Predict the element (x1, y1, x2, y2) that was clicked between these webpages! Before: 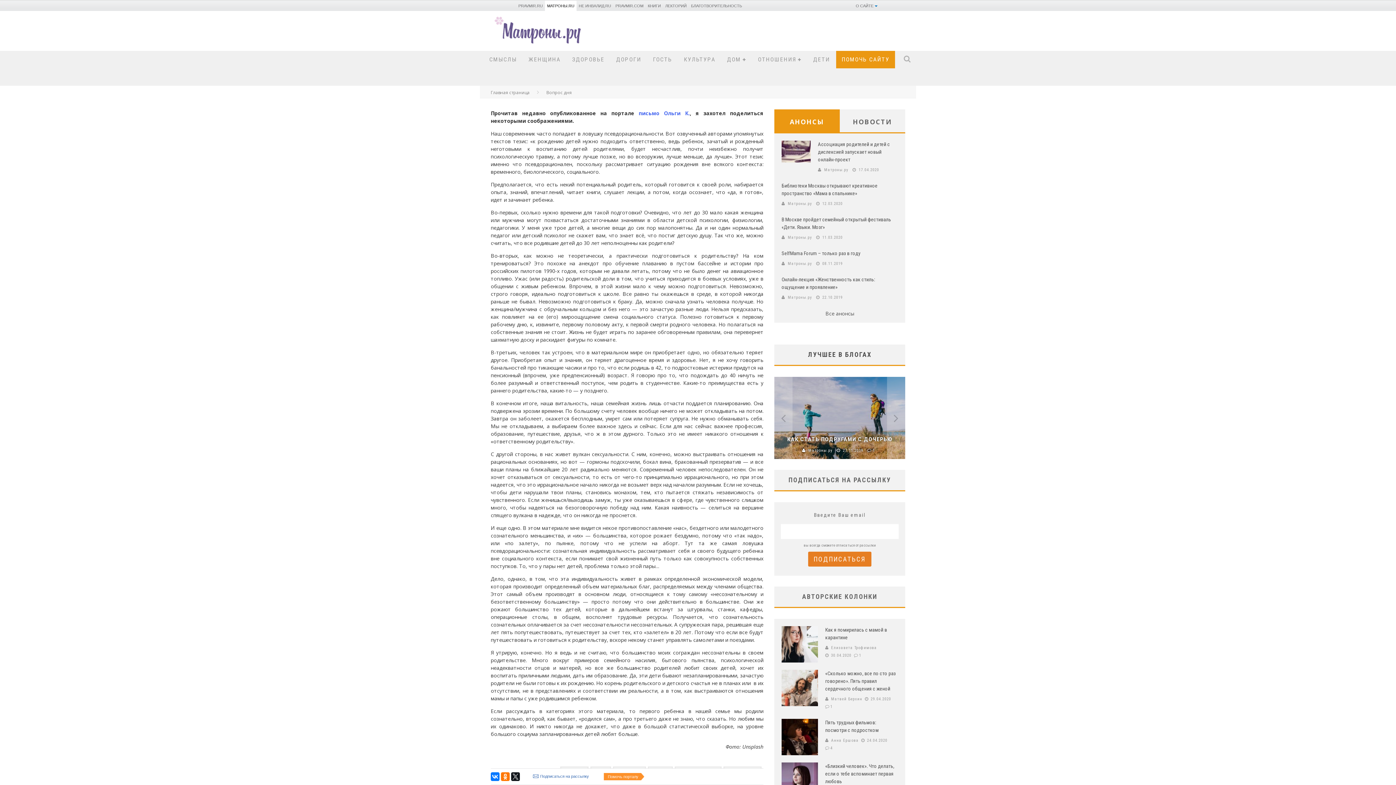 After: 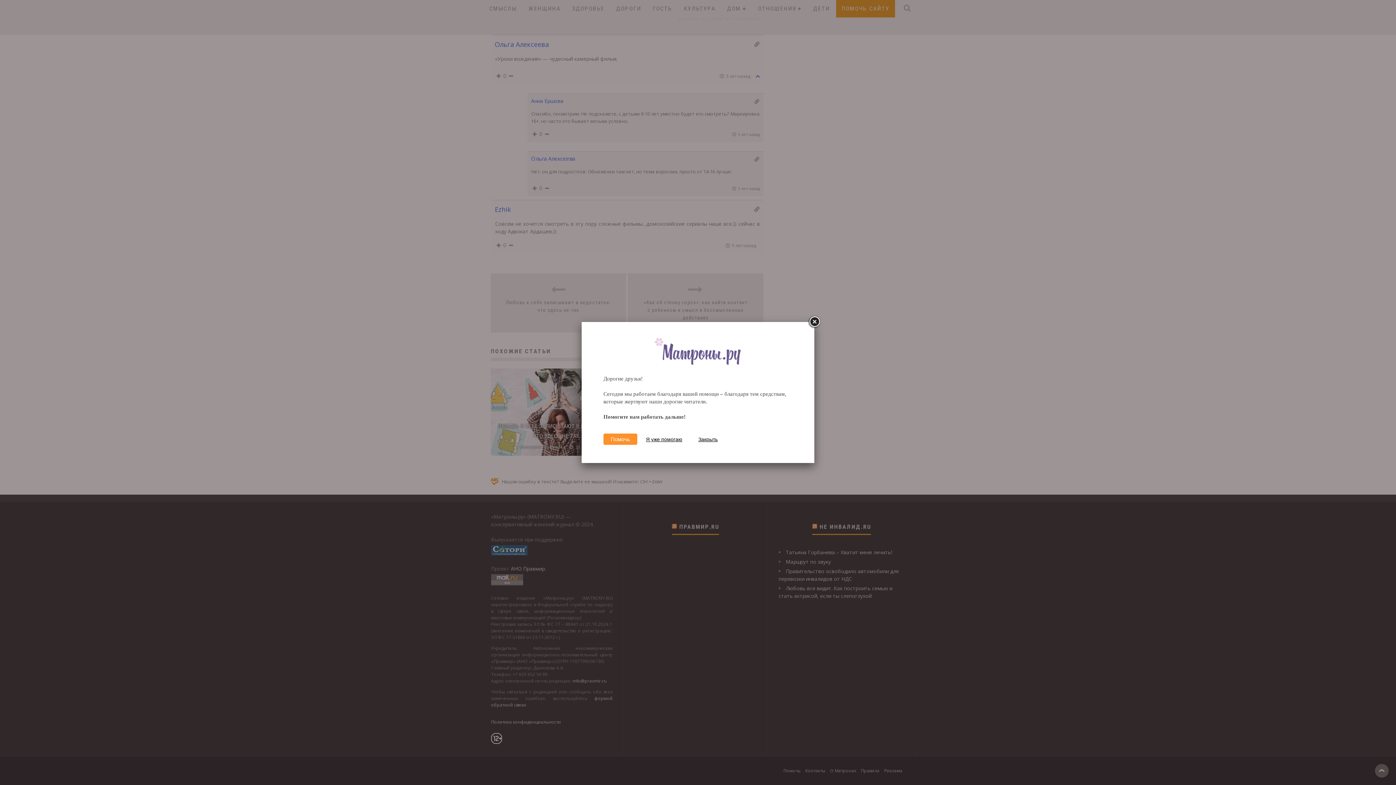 Action: label: 4 bbox: (830, 746, 832, 750)